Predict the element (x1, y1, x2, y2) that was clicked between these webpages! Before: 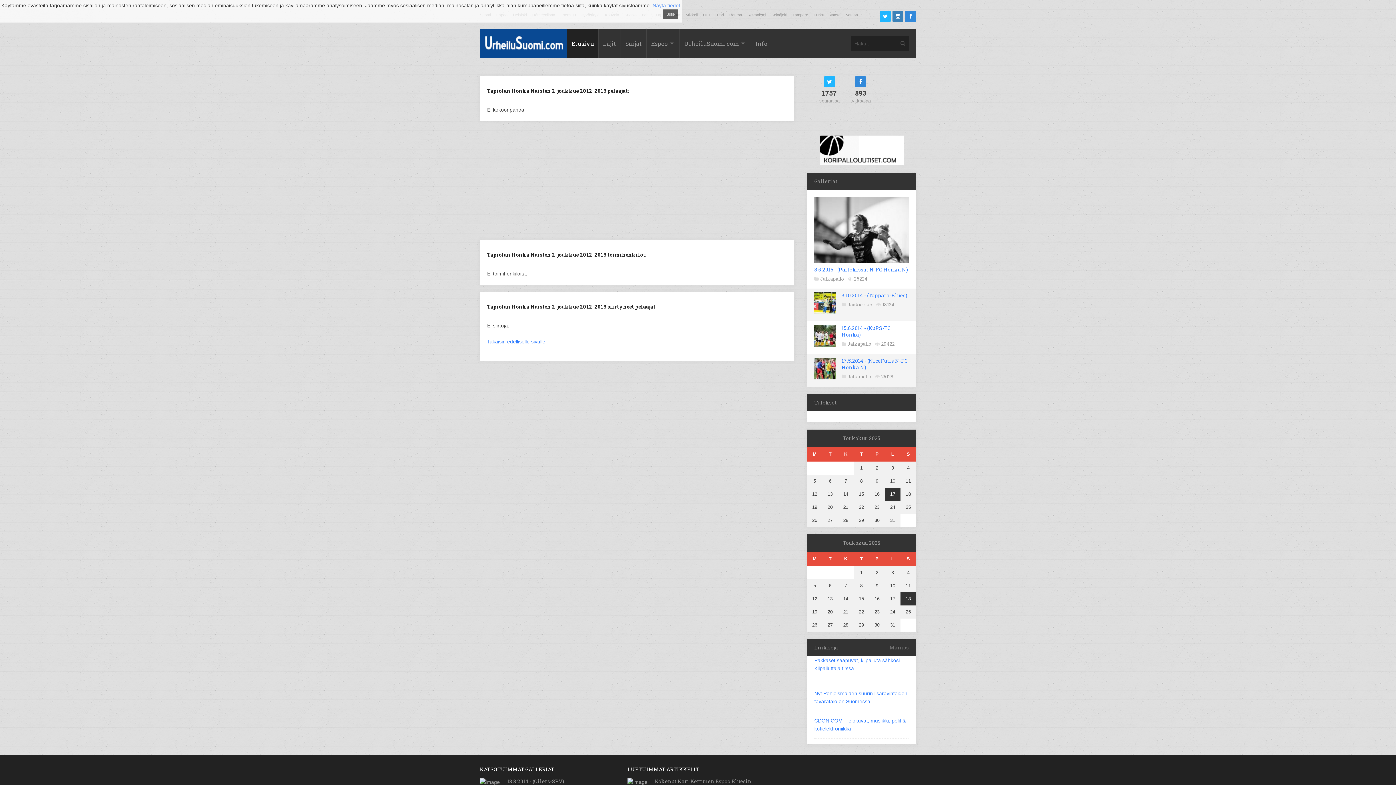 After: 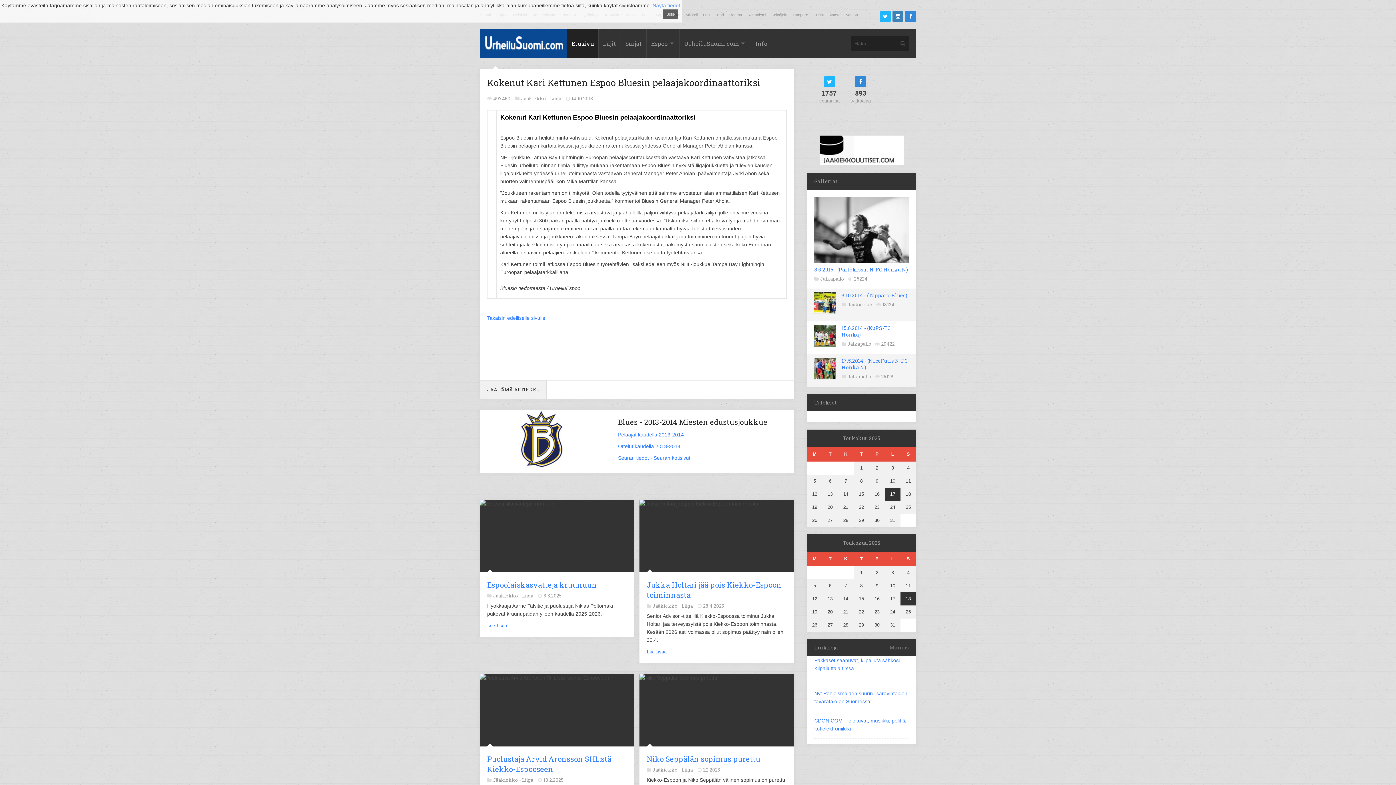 Action: label: Kokenut Kari Kettunen Espoo Bluesin pelaajakoordinaattoriksi bbox: (655, 778, 751, 791)